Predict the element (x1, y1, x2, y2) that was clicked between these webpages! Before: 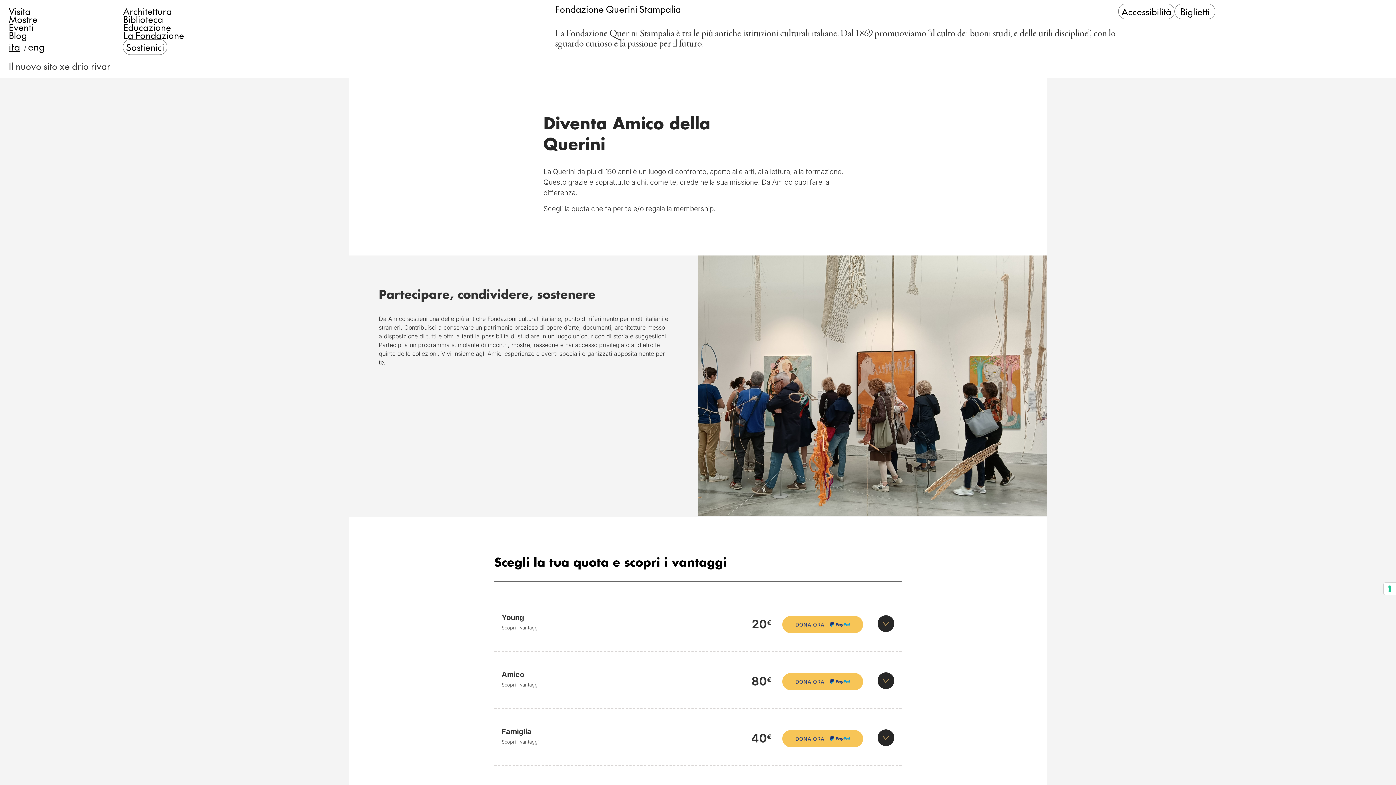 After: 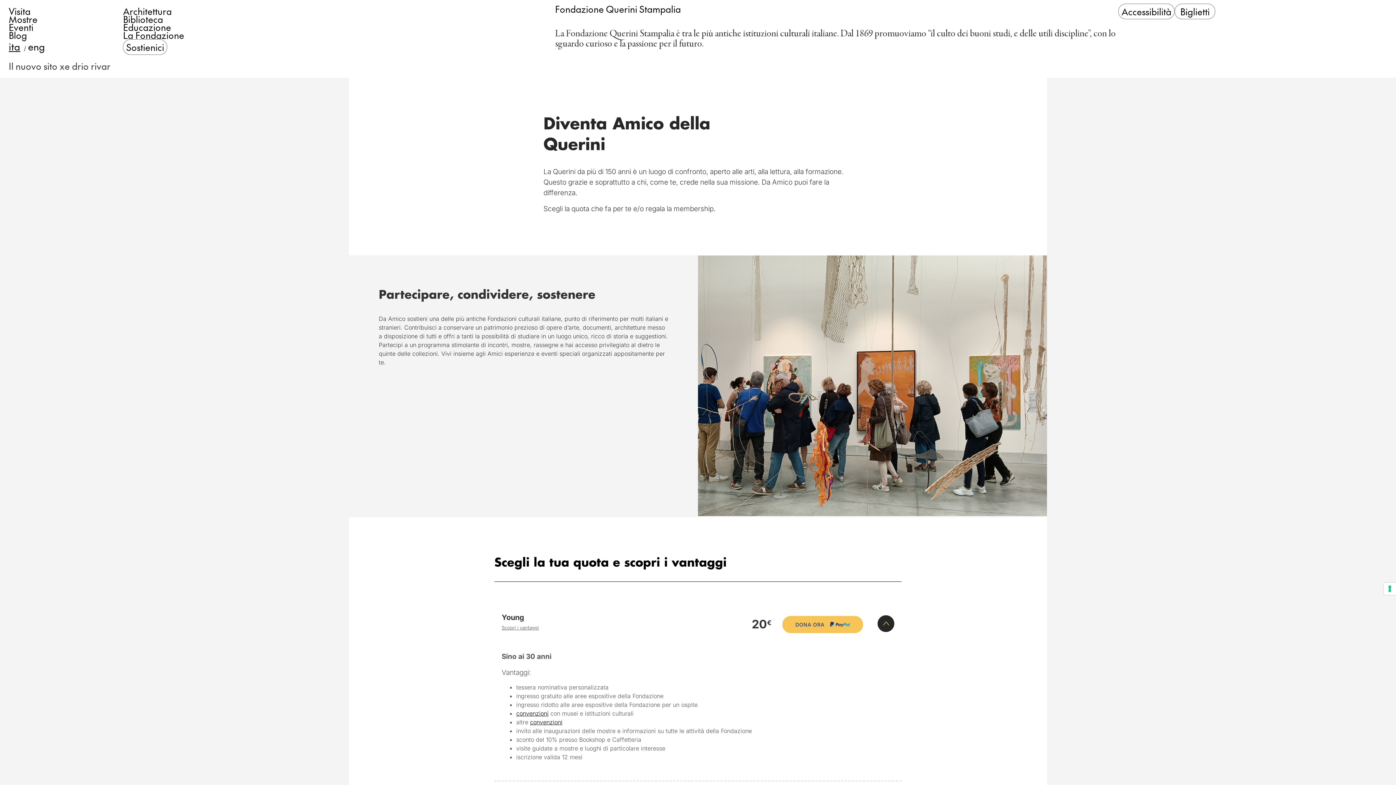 Action: bbox: (877, 626, 894, 633)